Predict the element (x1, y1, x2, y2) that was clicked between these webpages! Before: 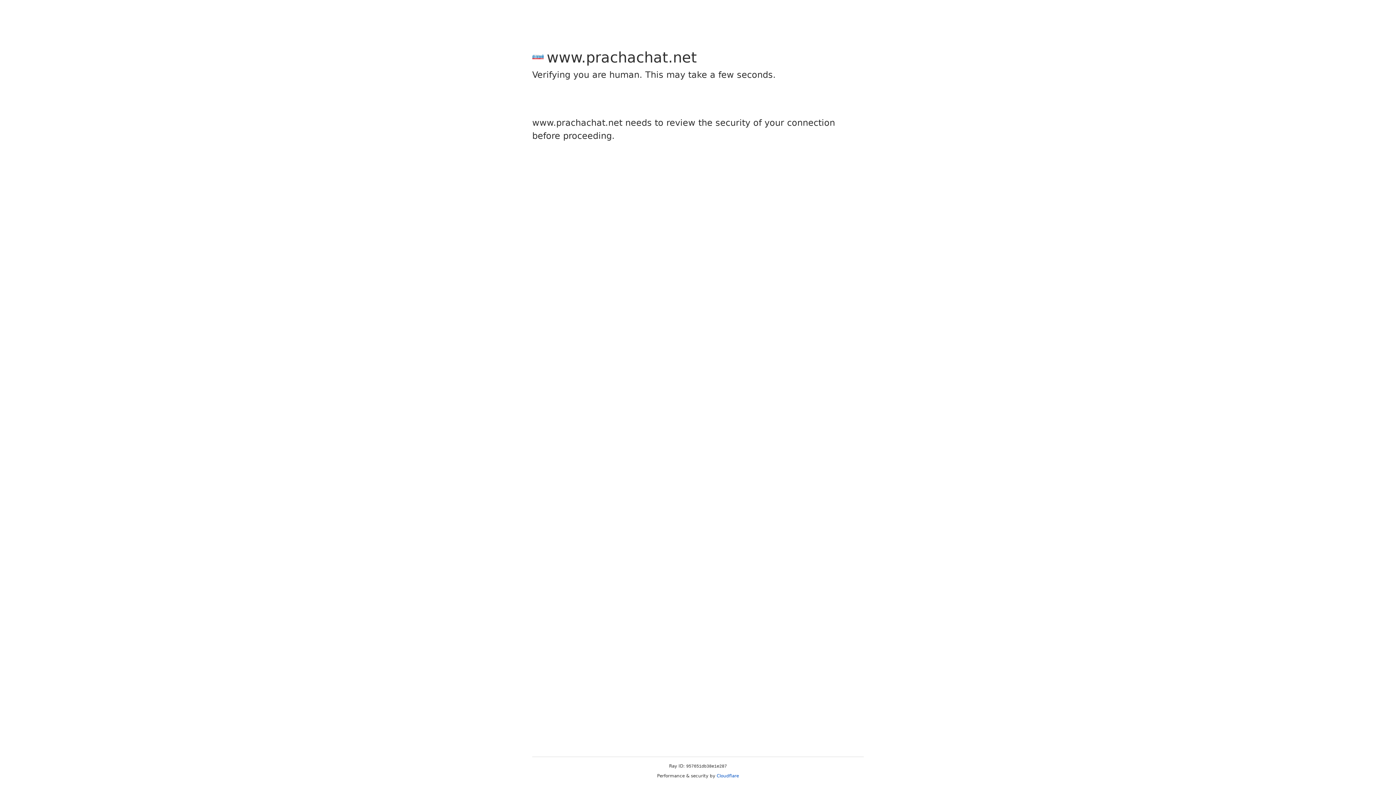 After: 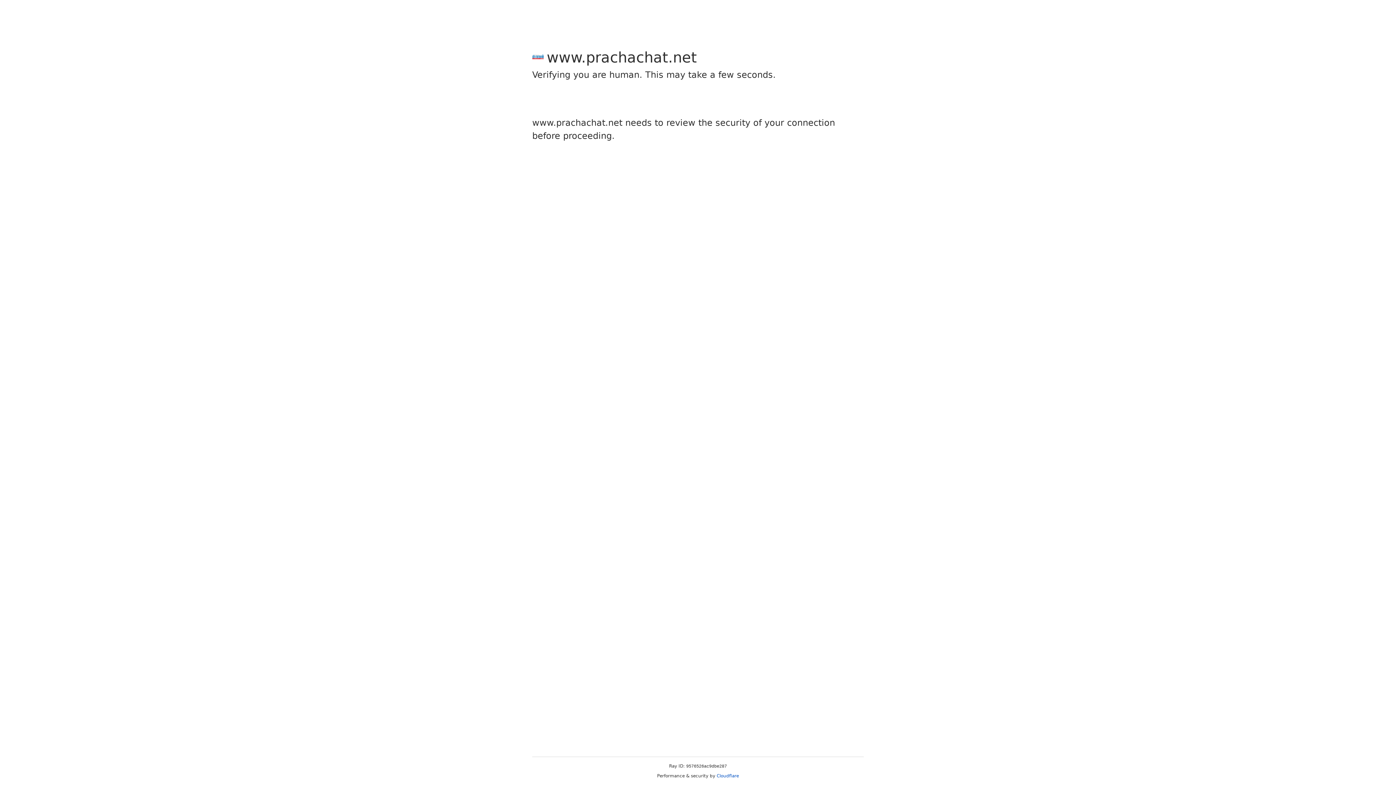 Action: bbox: (716, 773, 739, 778) label: Cloudflare